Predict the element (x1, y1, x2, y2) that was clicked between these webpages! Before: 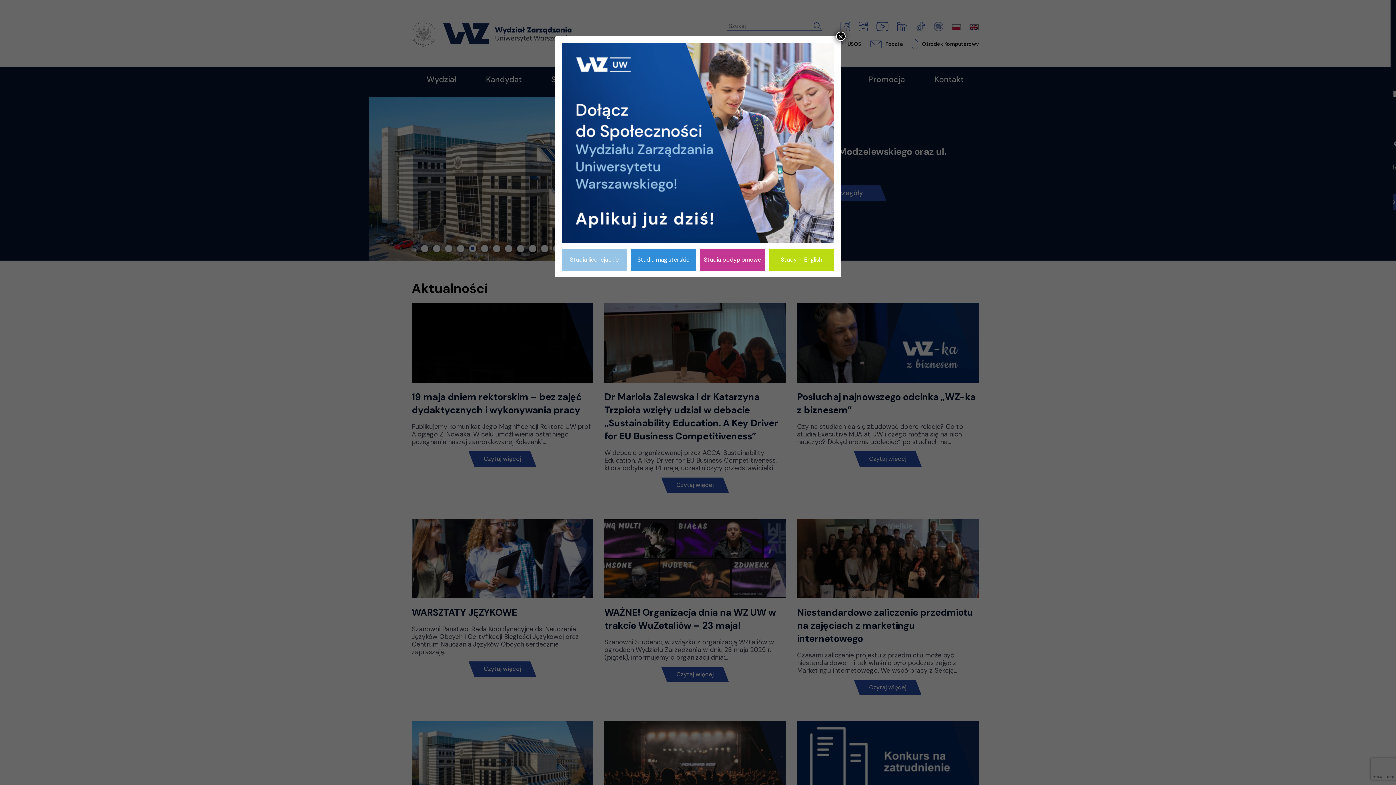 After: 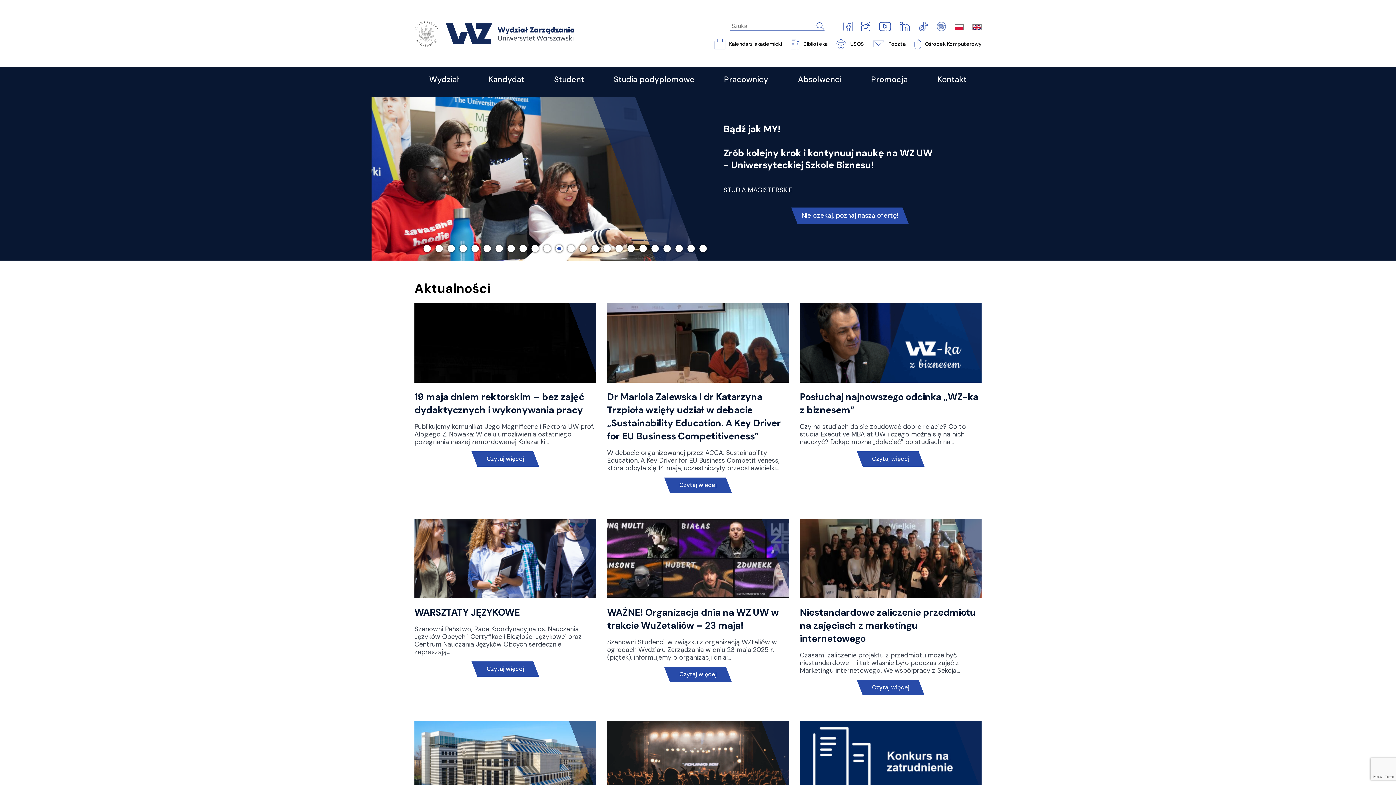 Action: label: Zamknij bbox: (836, 31, 845, 41)